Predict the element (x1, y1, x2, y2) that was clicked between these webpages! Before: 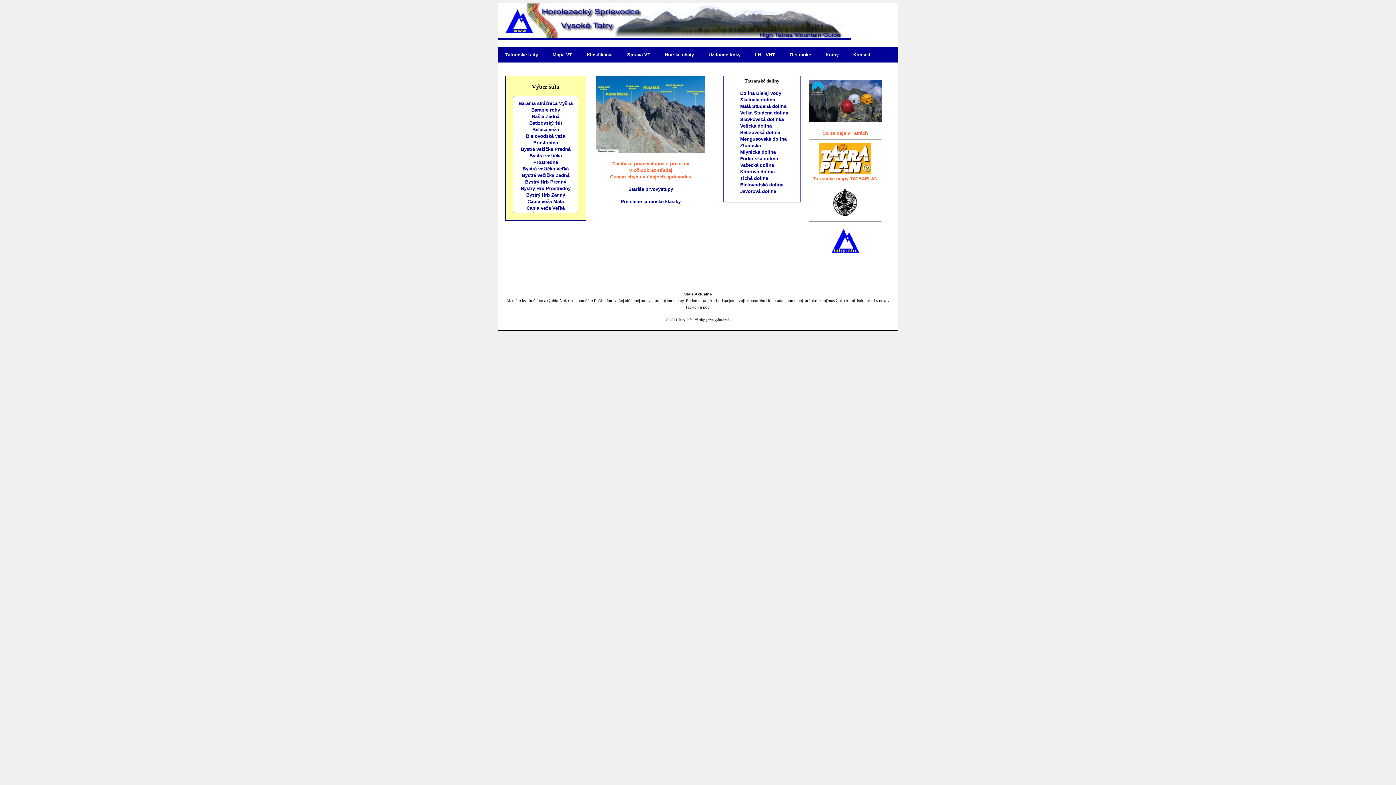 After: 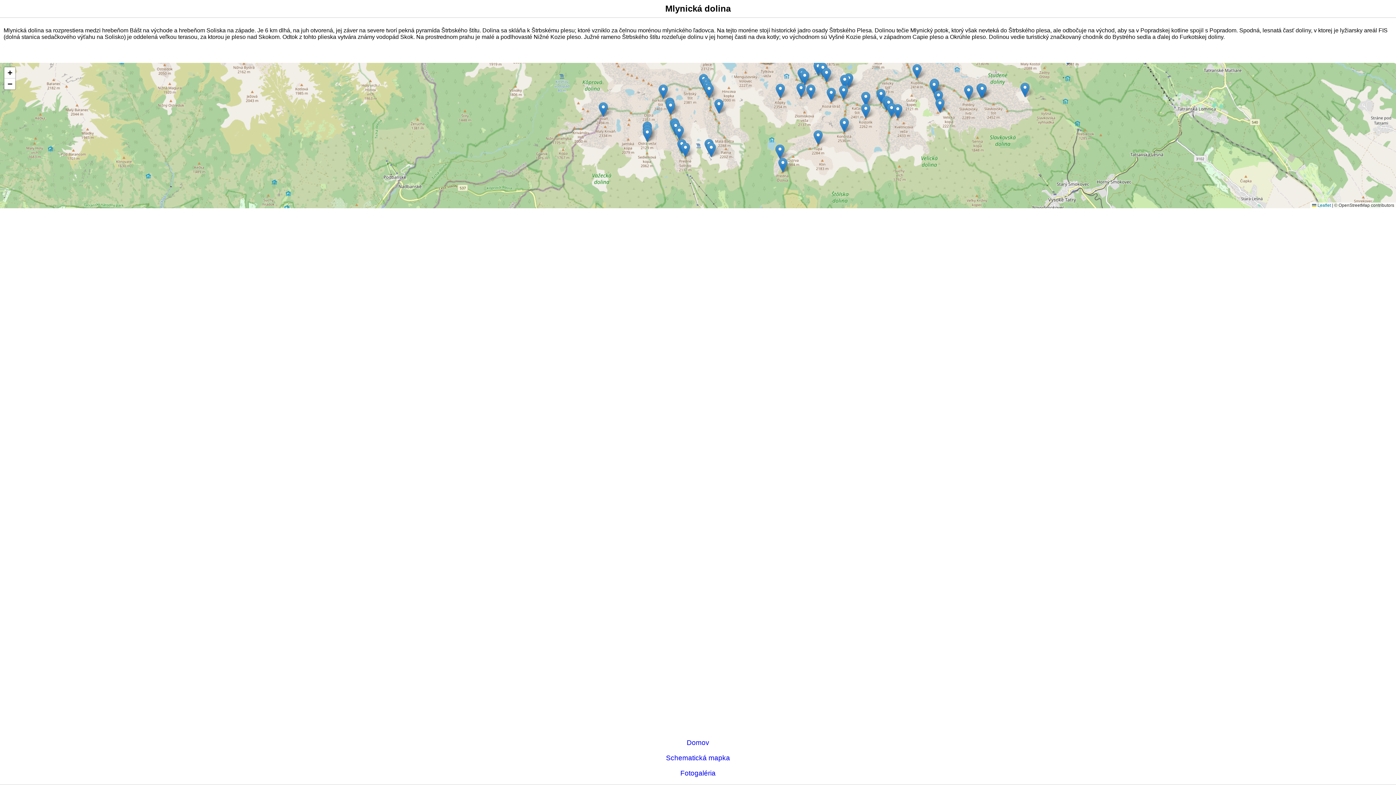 Action: bbox: (740, 149, 776, 154) label: Mlynická dolina